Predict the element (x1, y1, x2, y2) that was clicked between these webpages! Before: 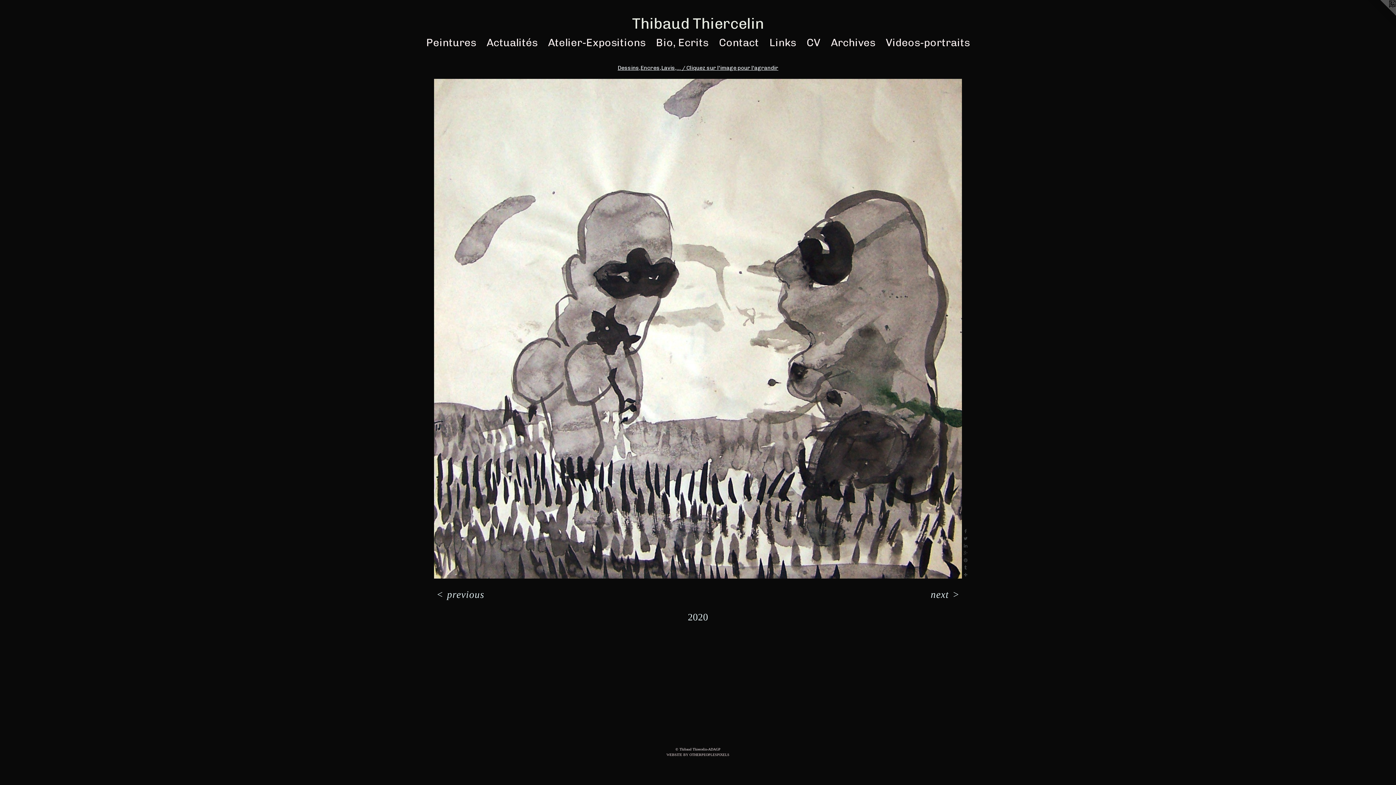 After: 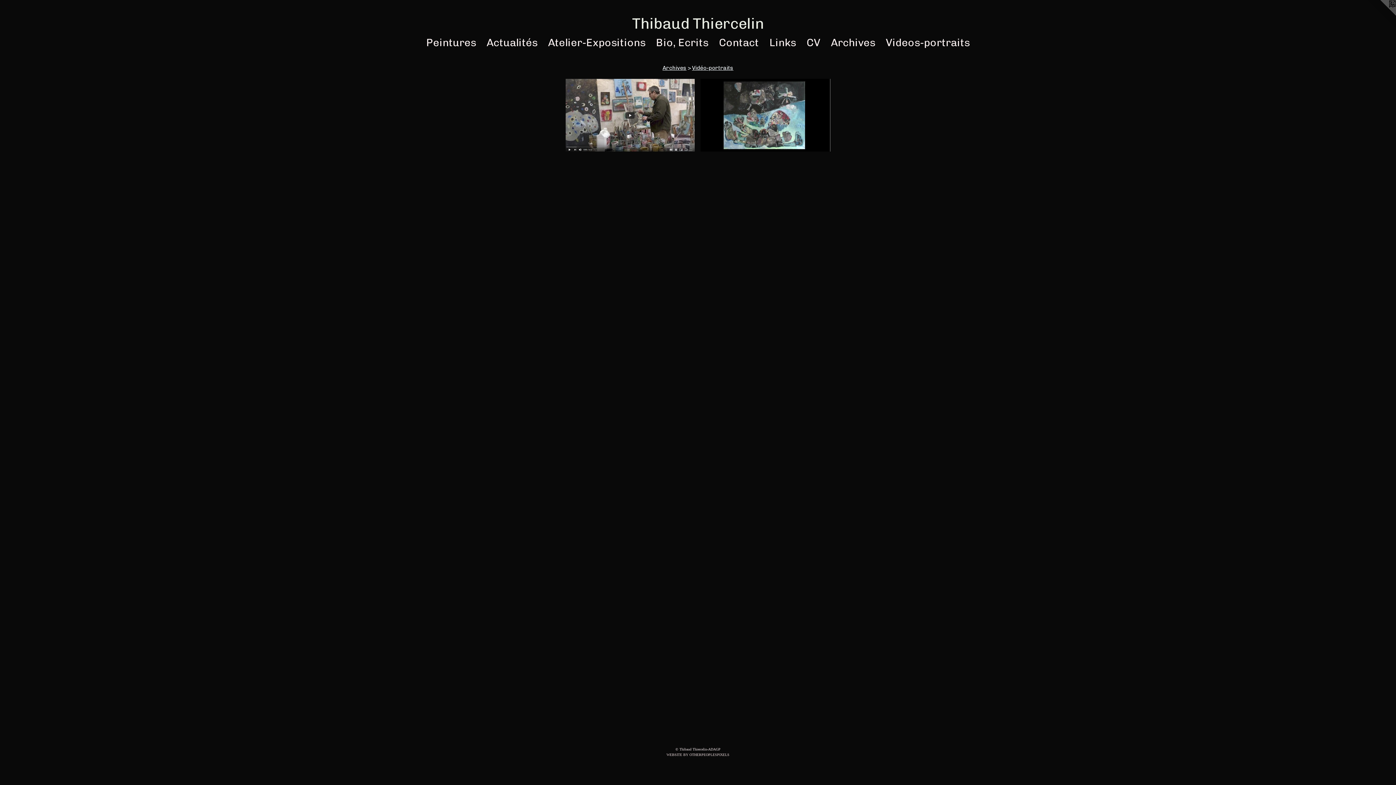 Action: bbox: (880, 34, 975, 50) label: Videos-portraits